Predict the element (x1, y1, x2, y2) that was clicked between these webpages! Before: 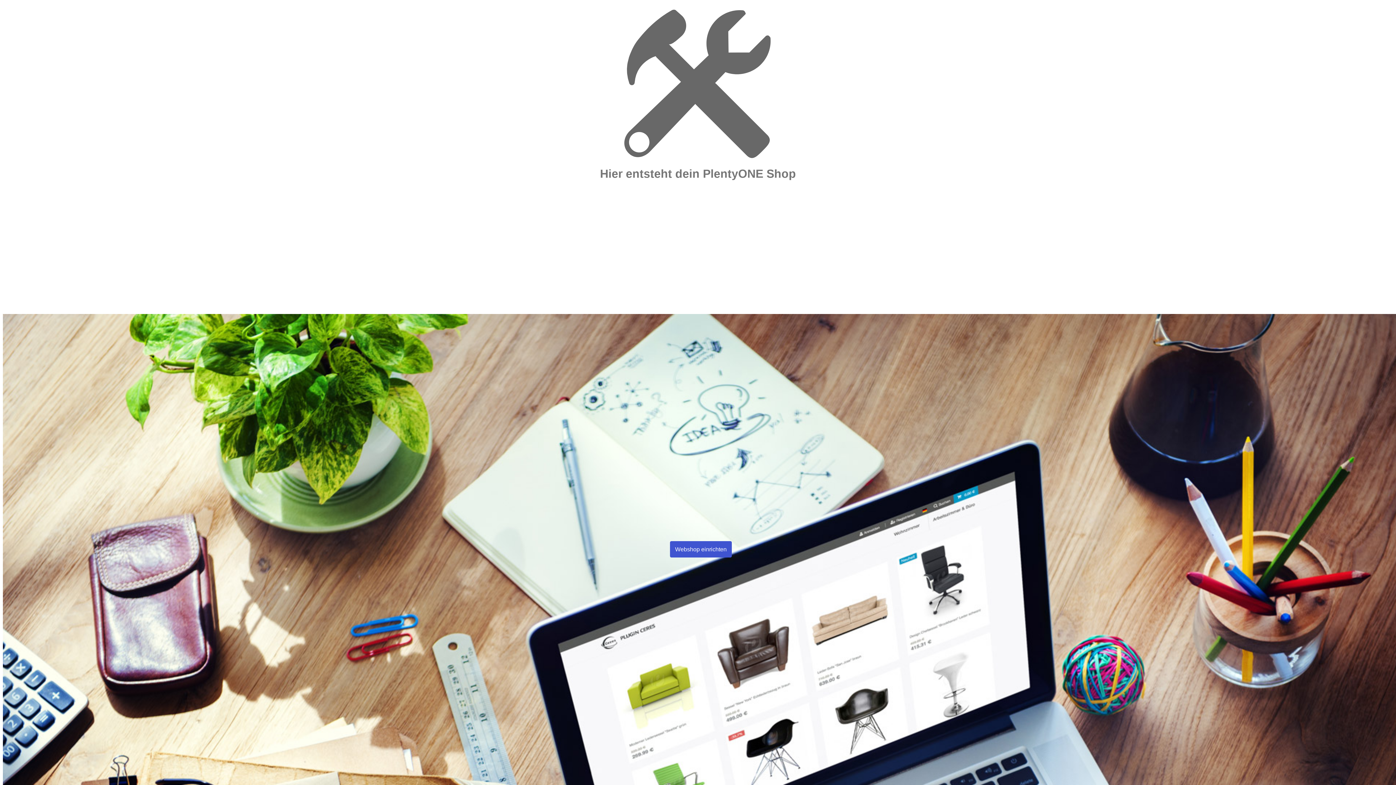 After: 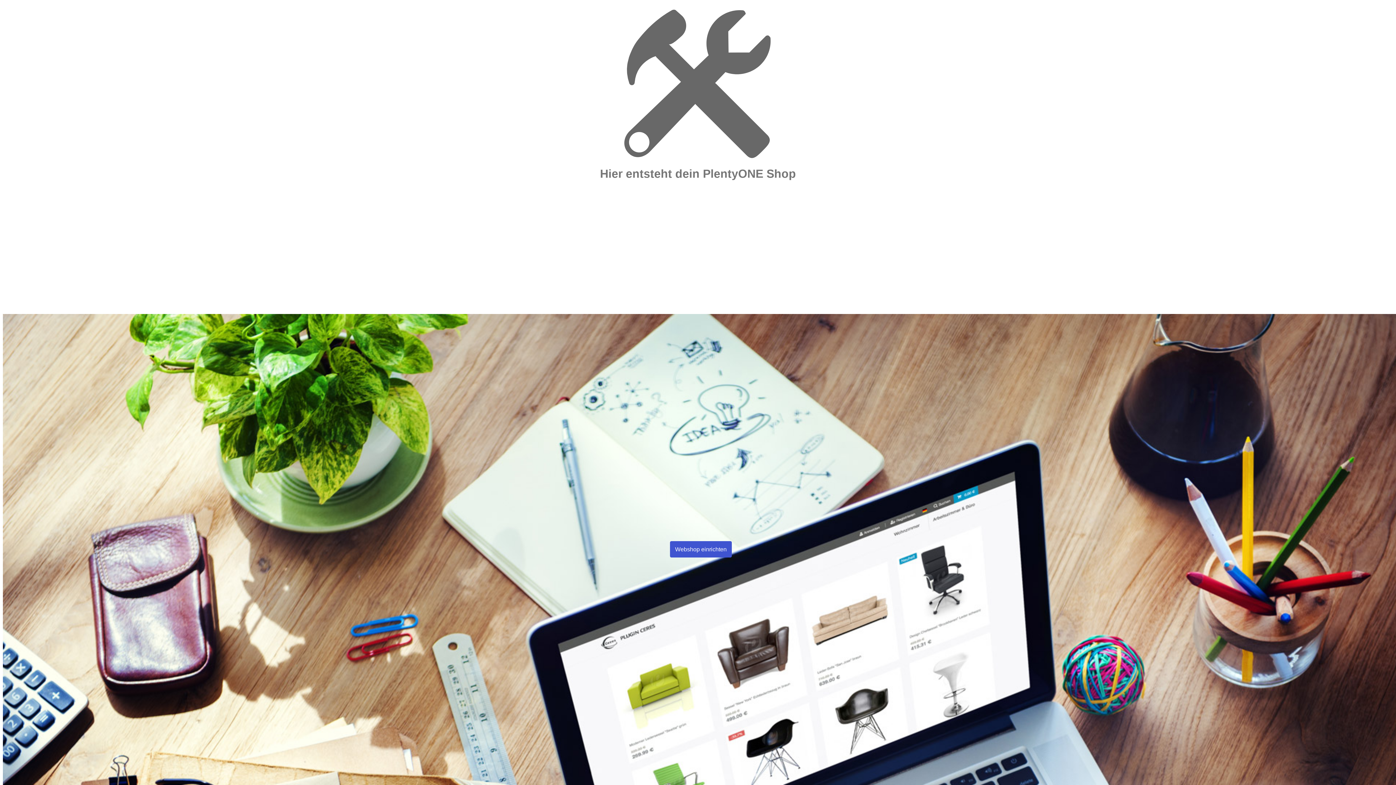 Action: bbox: (670, 541, 732, 557) label: Webshop einrichten